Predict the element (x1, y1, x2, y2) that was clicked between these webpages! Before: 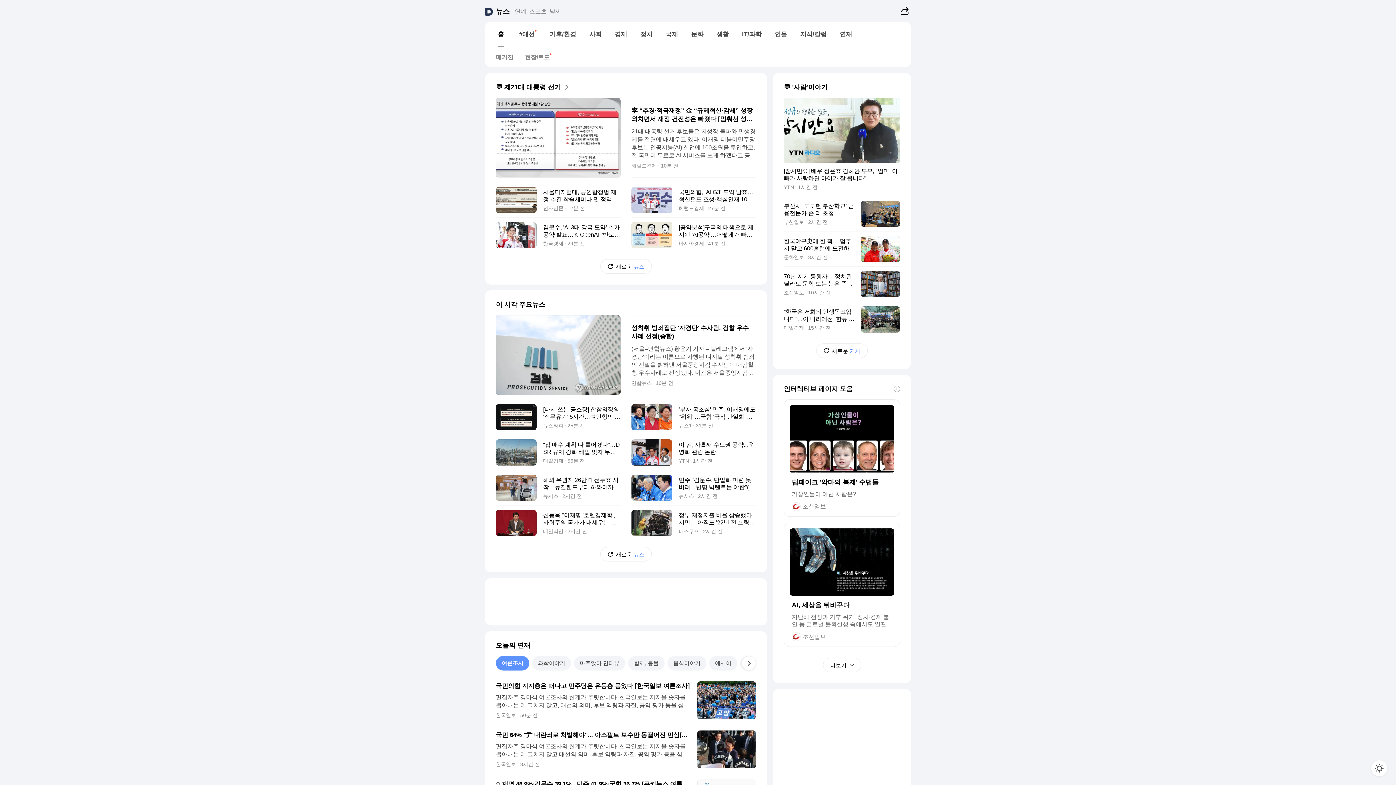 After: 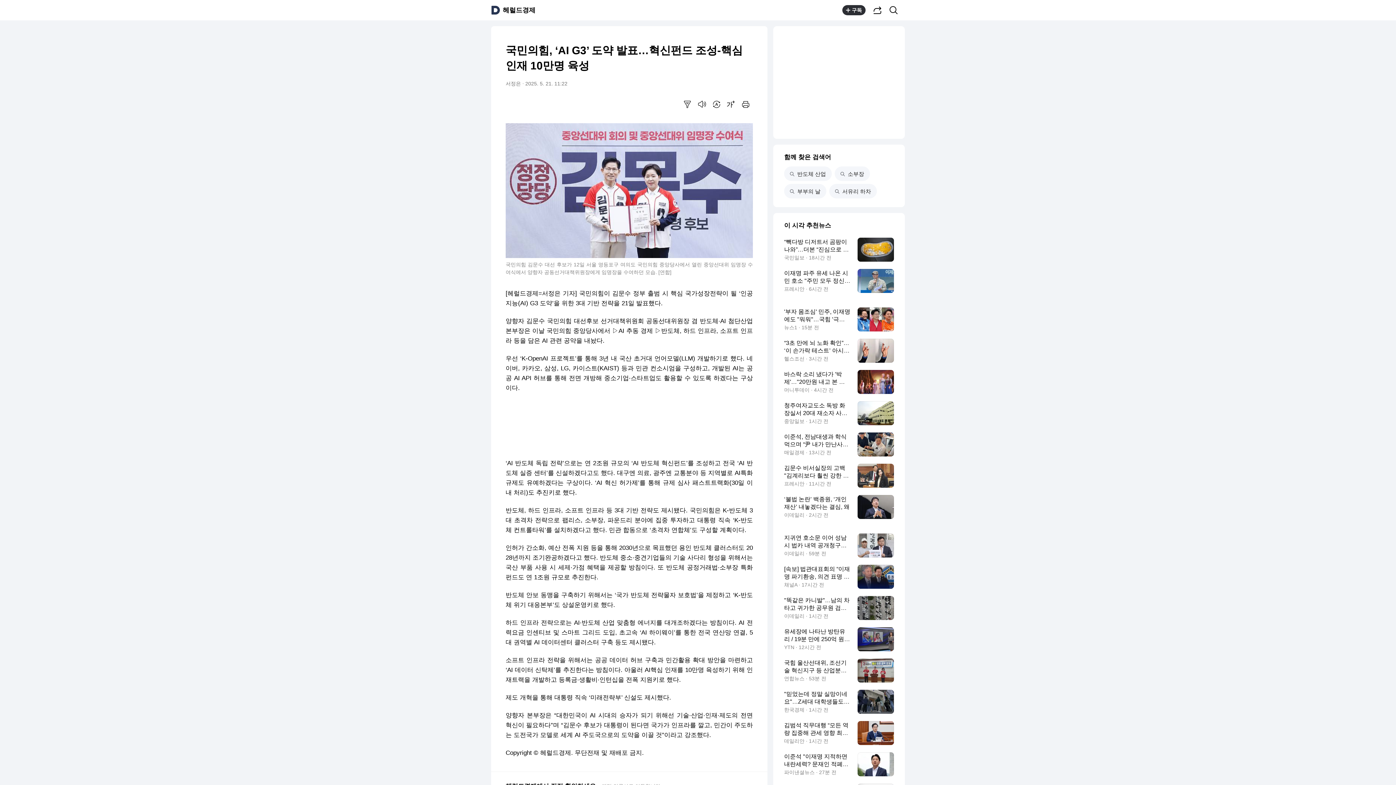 Action: label: 국민의힘, ‘AI G3’ 도약 발표…혁신펀드 조성-핵심인재 10만명 육성
헤럴드경제 27분 전 bbox: (631, 182, 756, 217)